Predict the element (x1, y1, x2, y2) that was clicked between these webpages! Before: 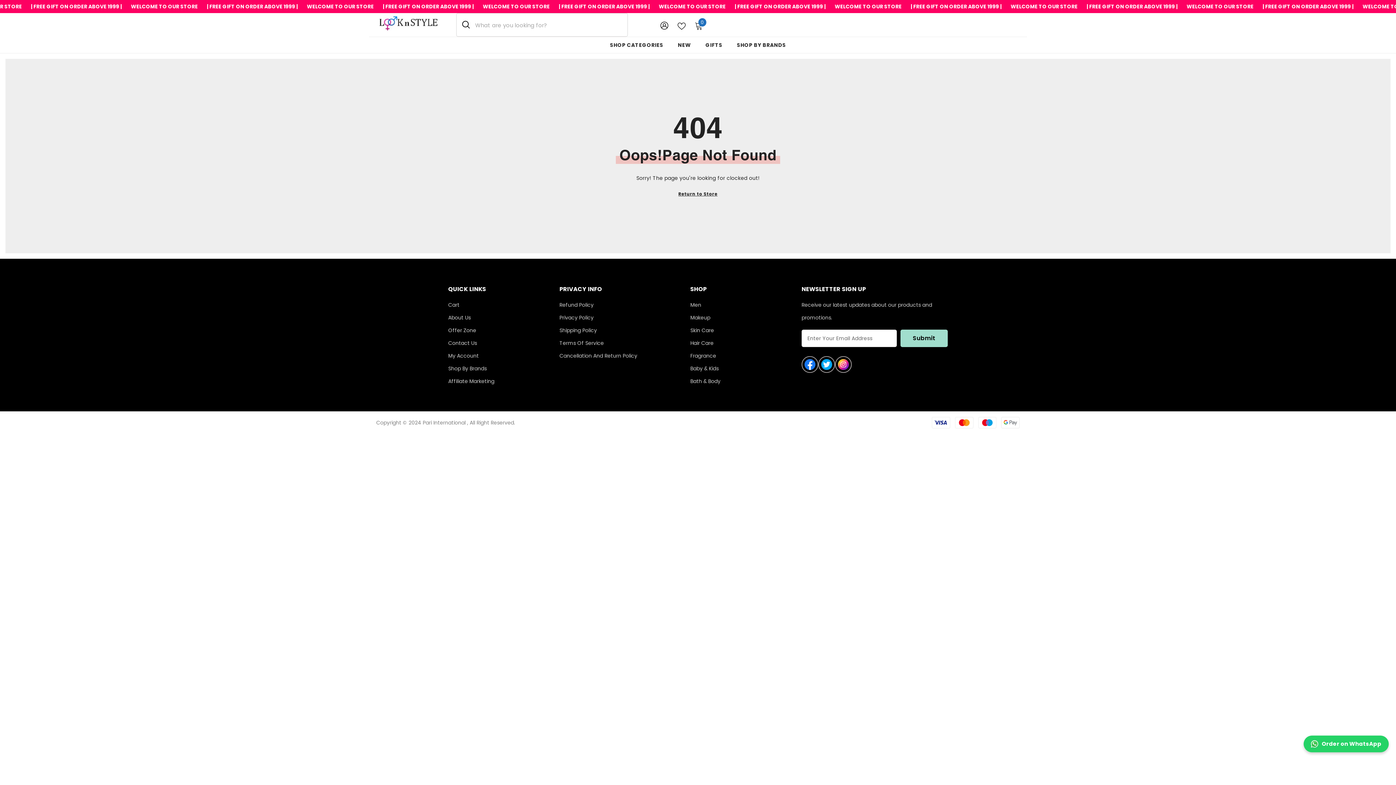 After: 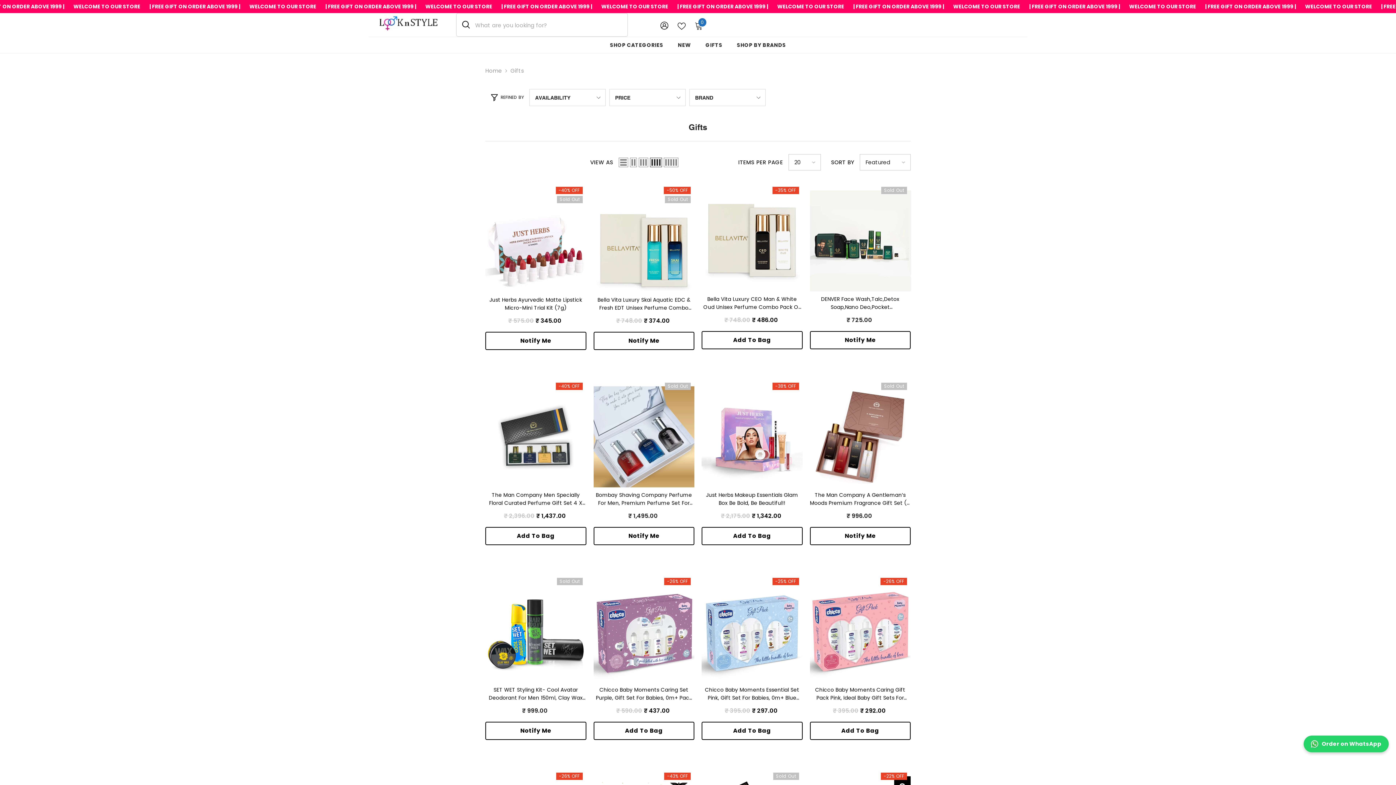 Action: label: GIFTS bbox: (698, 40, 729, 53)